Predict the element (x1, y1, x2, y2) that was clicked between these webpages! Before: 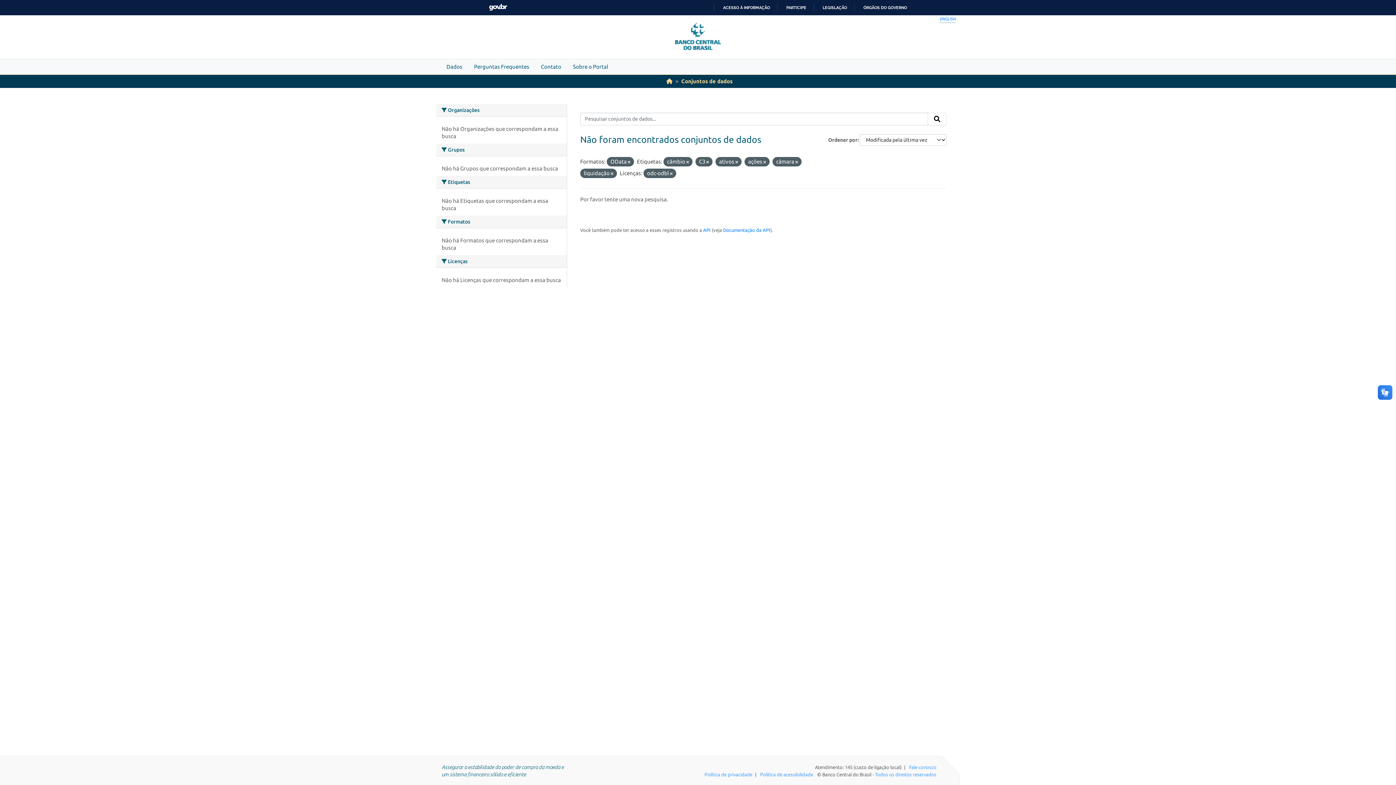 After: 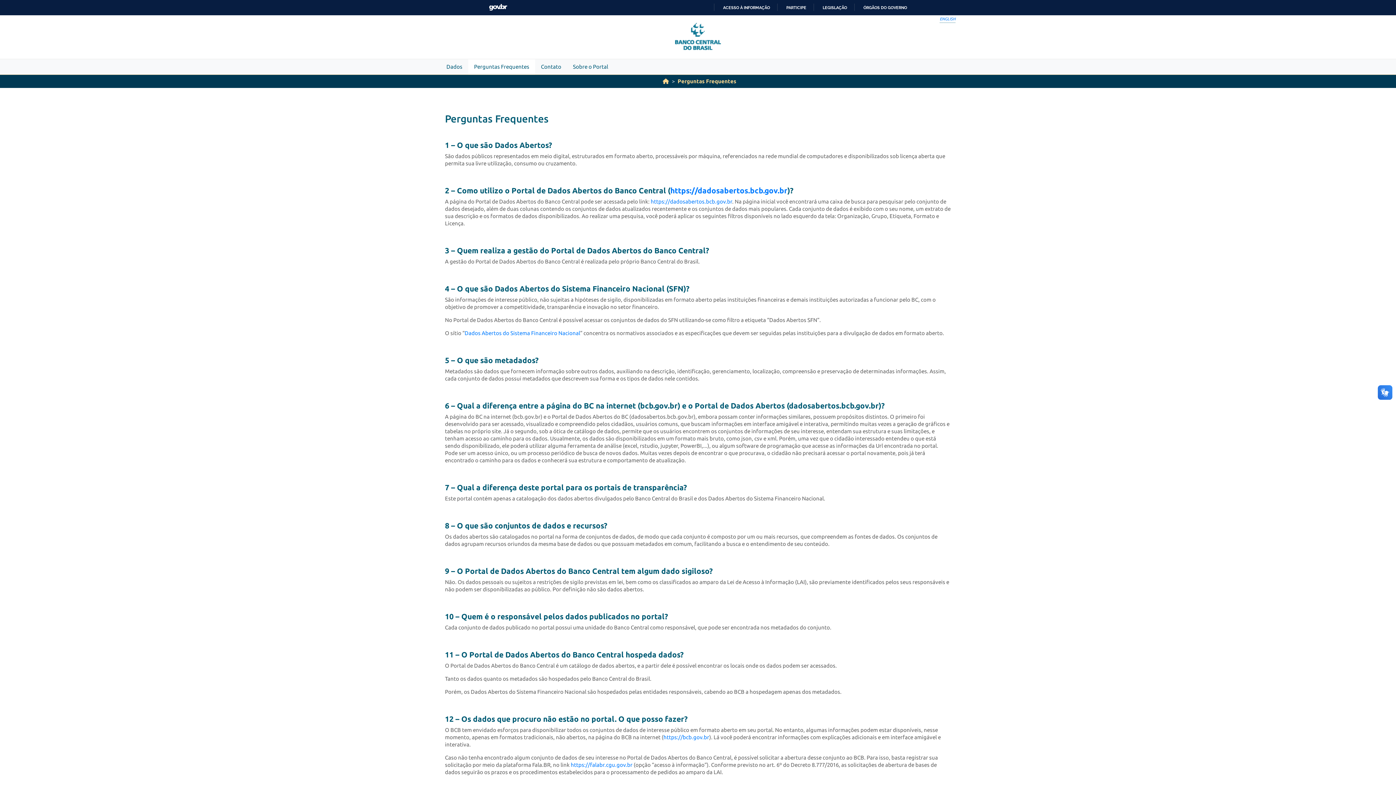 Action: label: Perguntas Frequentes bbox: (468, 59, 535, 74)